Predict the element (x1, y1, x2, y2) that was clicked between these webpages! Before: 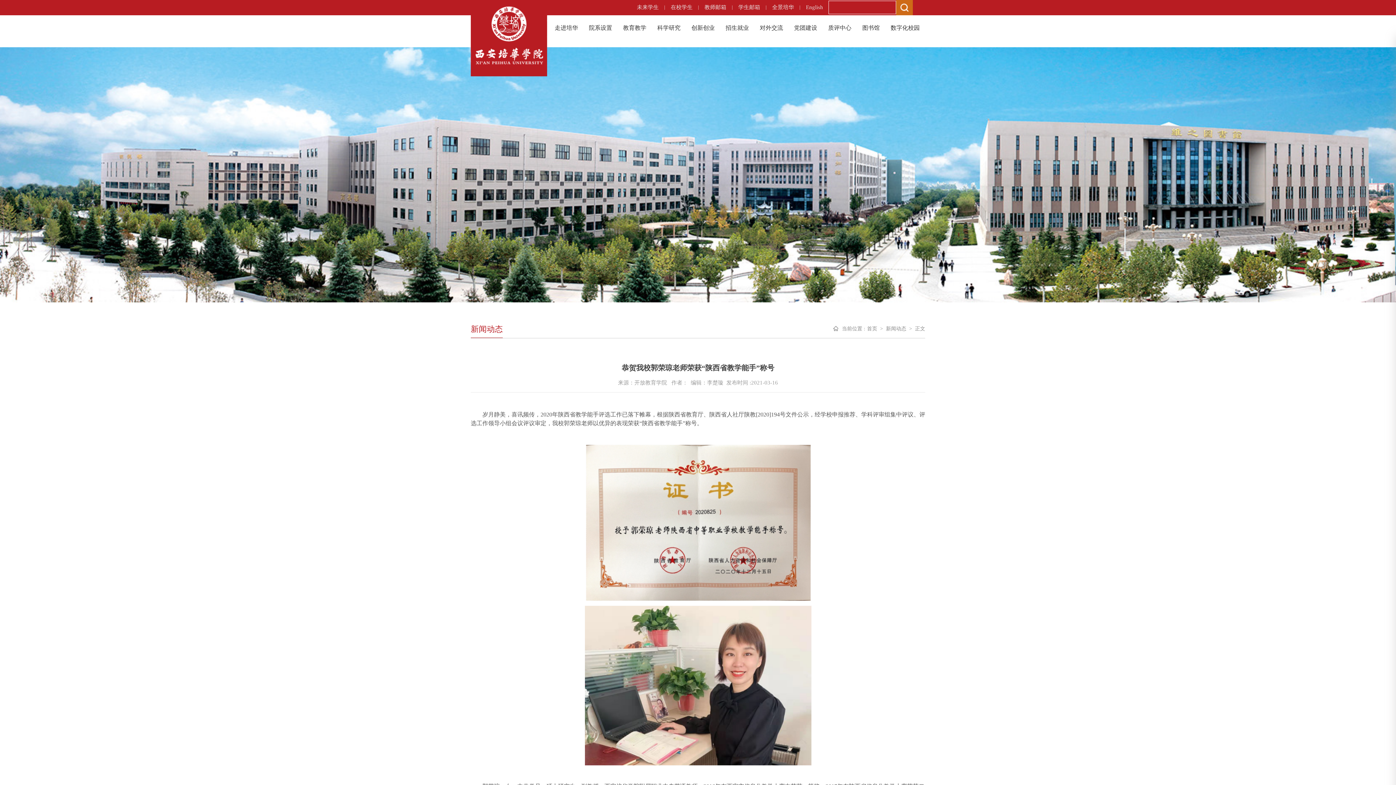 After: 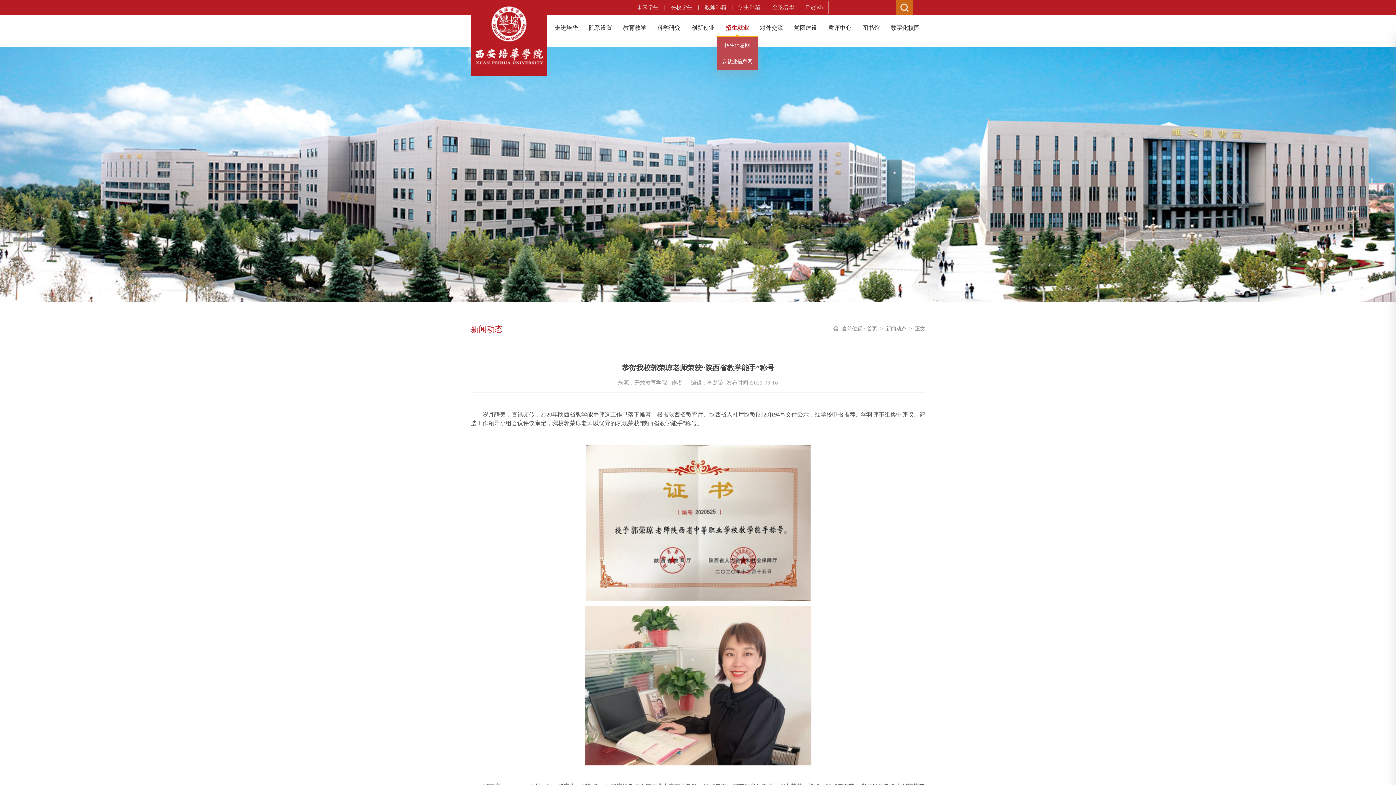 Action: bbox: (720, 18, 754, 37) label: 招生就业